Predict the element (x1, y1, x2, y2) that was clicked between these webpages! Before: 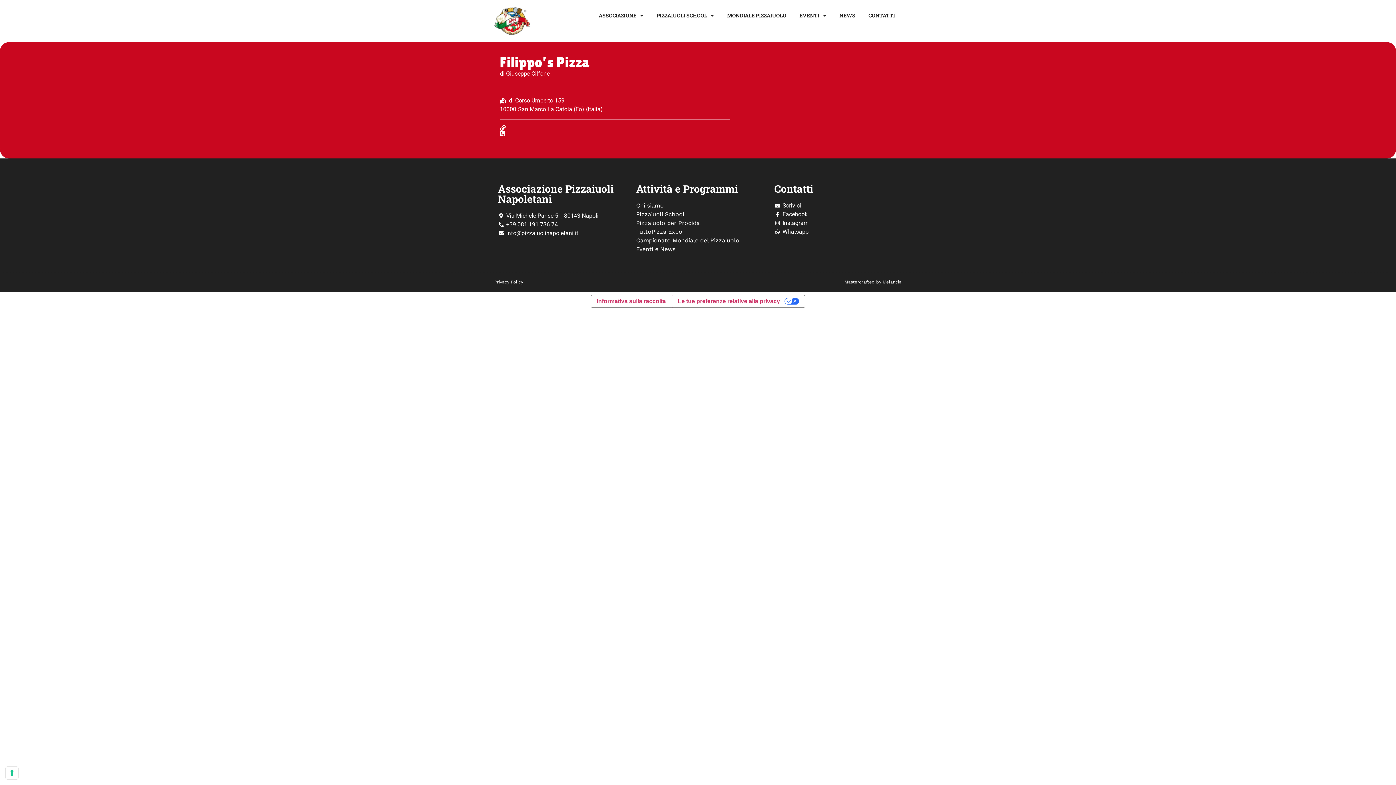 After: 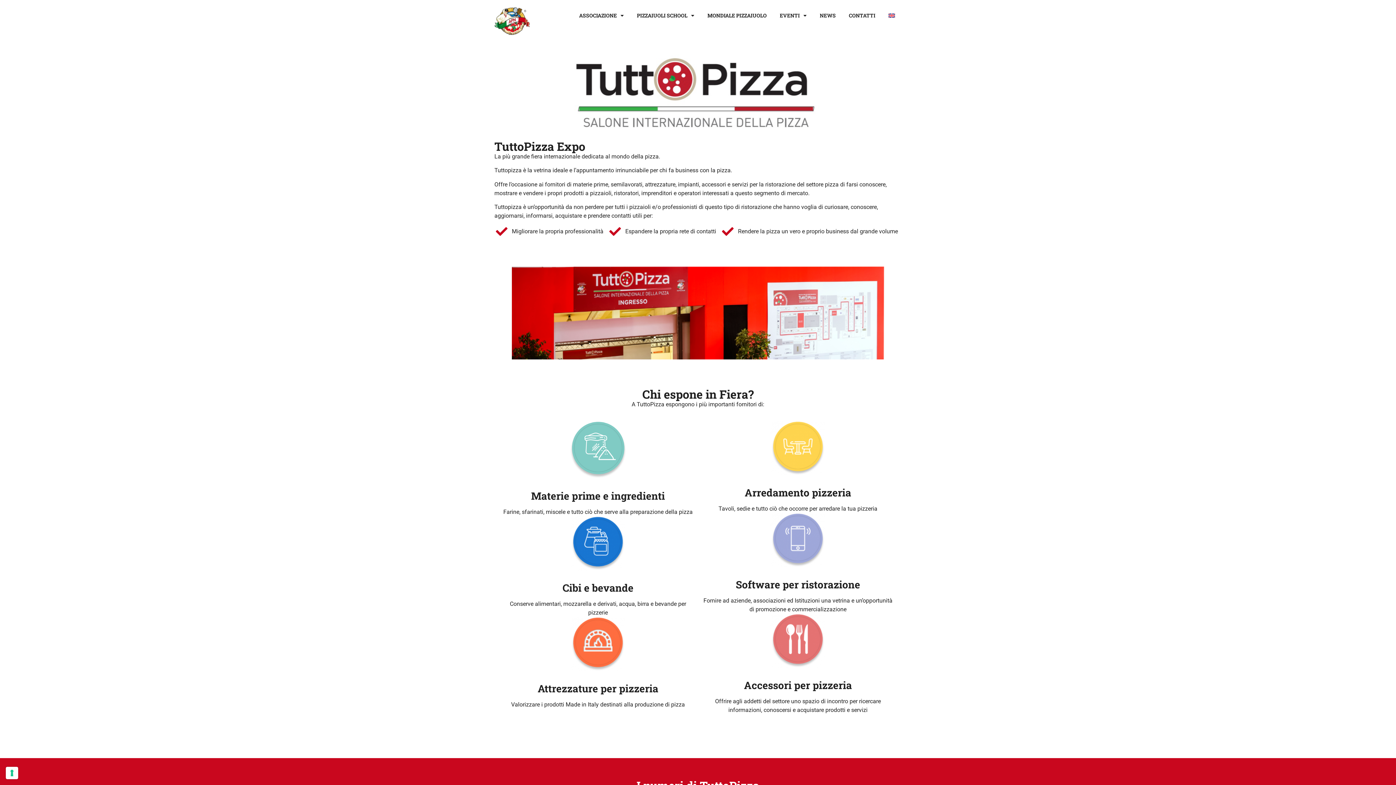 Action: label: TuttoPizza Expo bbox: (636, 227, 759, 236)